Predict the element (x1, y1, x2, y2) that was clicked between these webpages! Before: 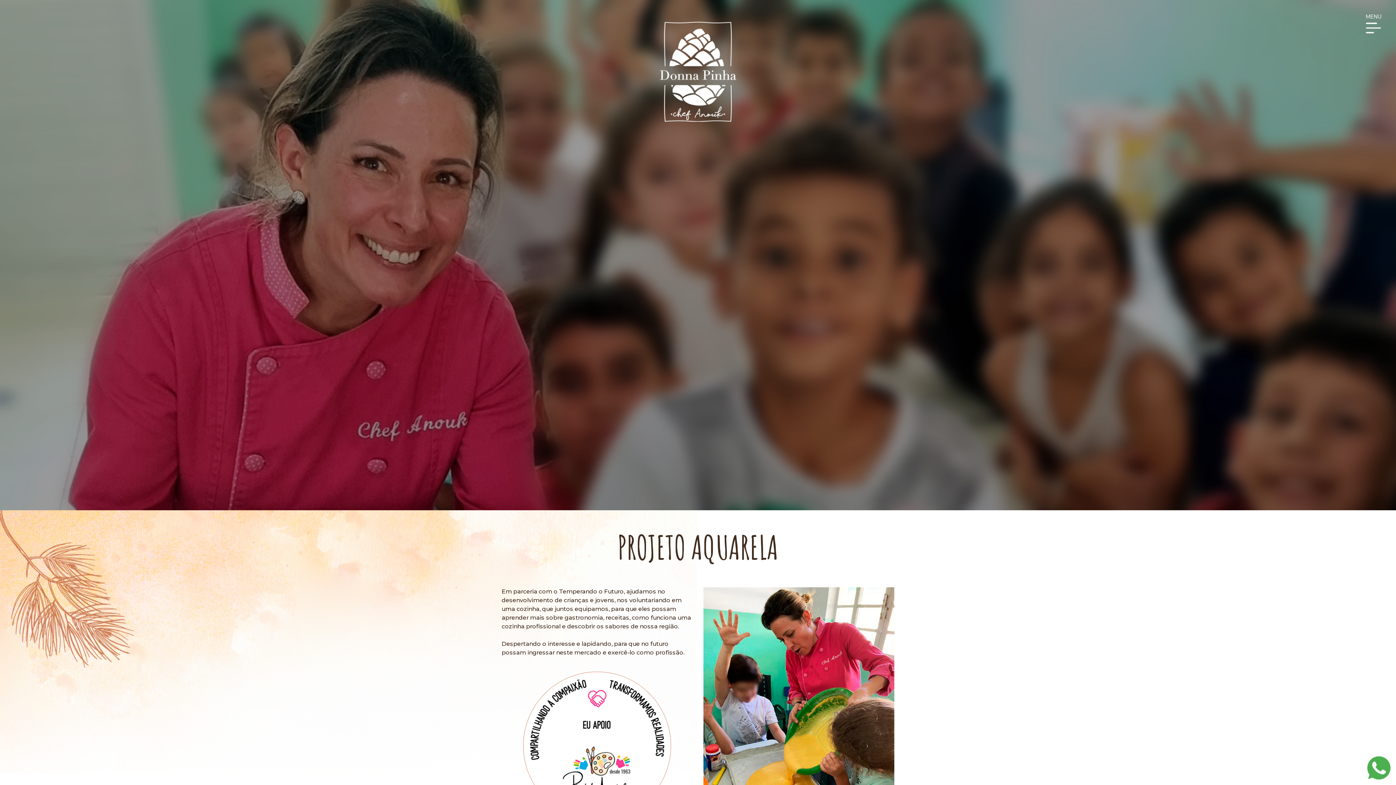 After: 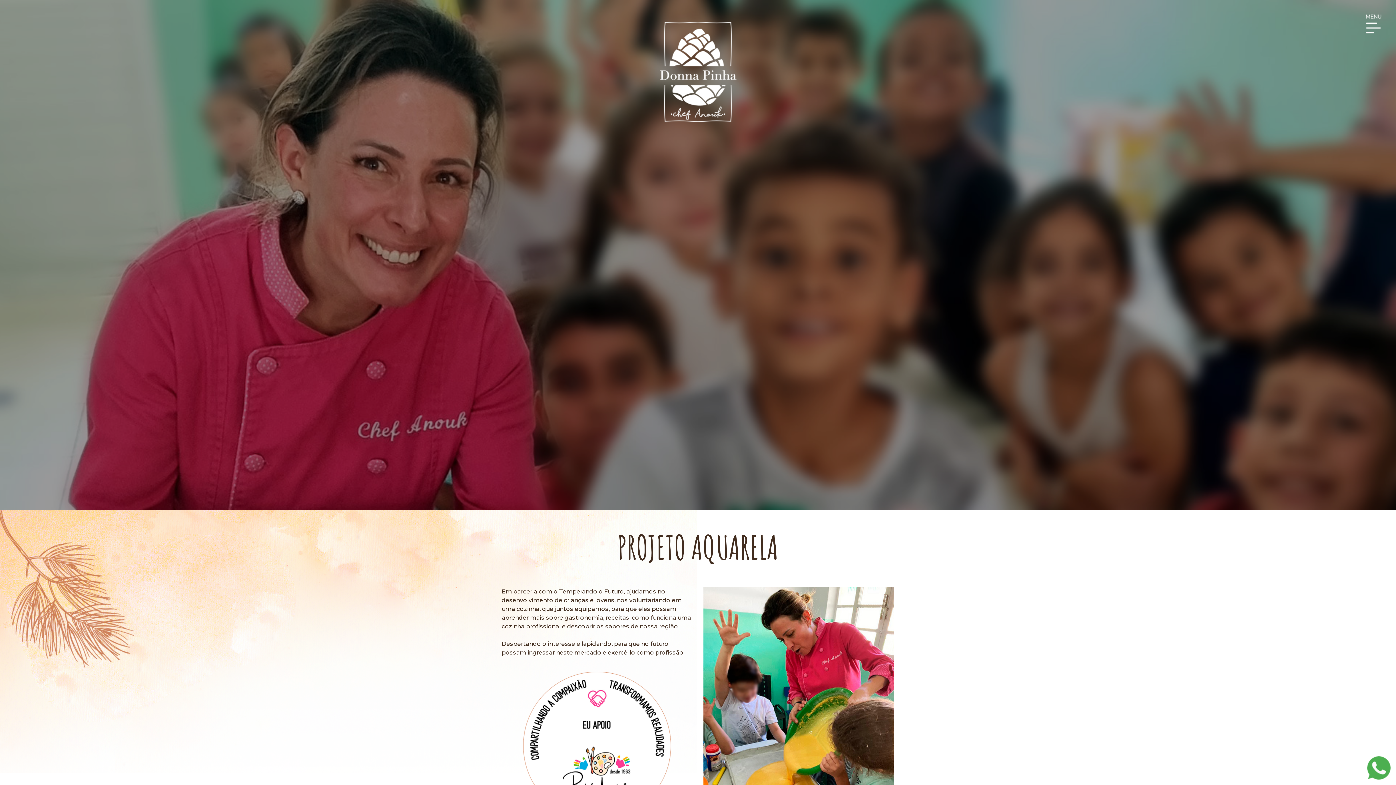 Action: bbox: (1367, 764, 1390, 771)